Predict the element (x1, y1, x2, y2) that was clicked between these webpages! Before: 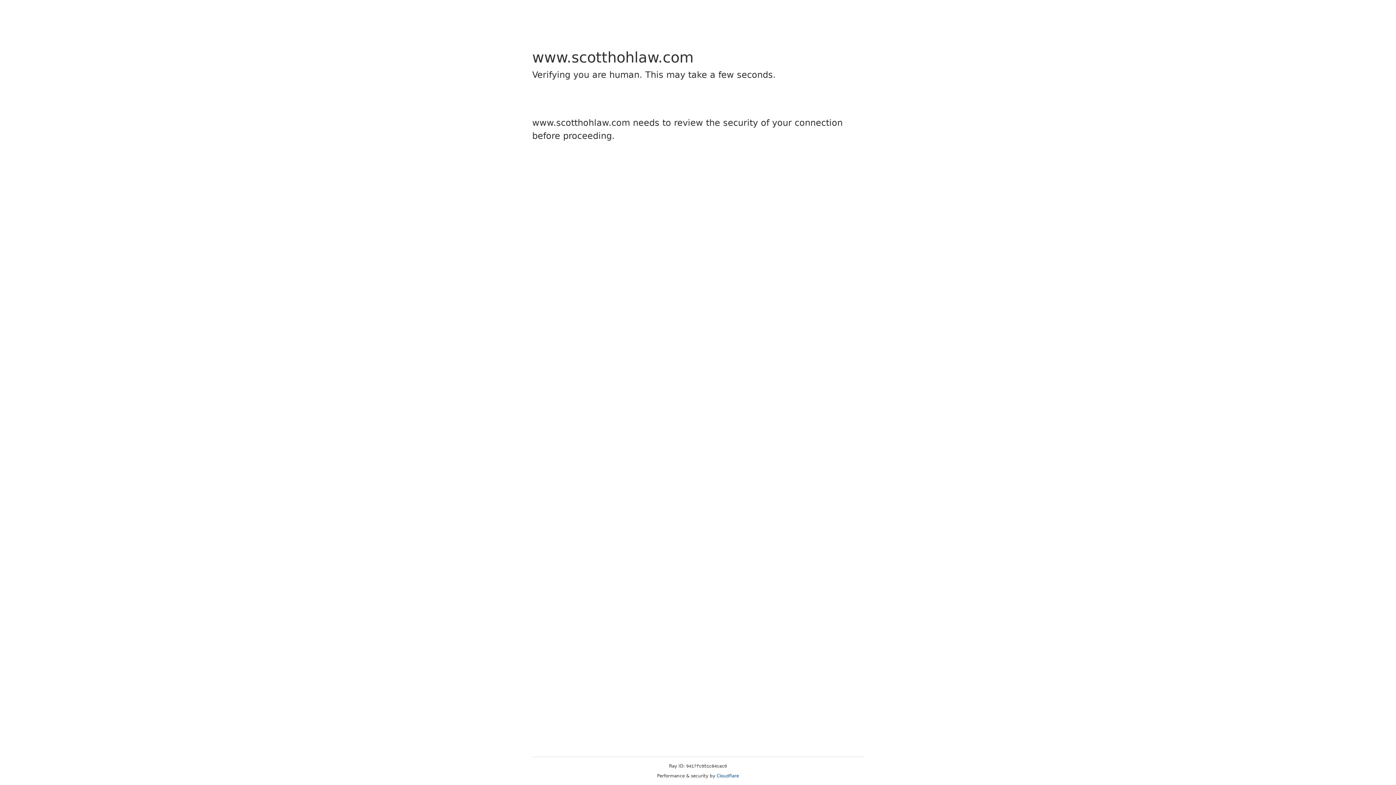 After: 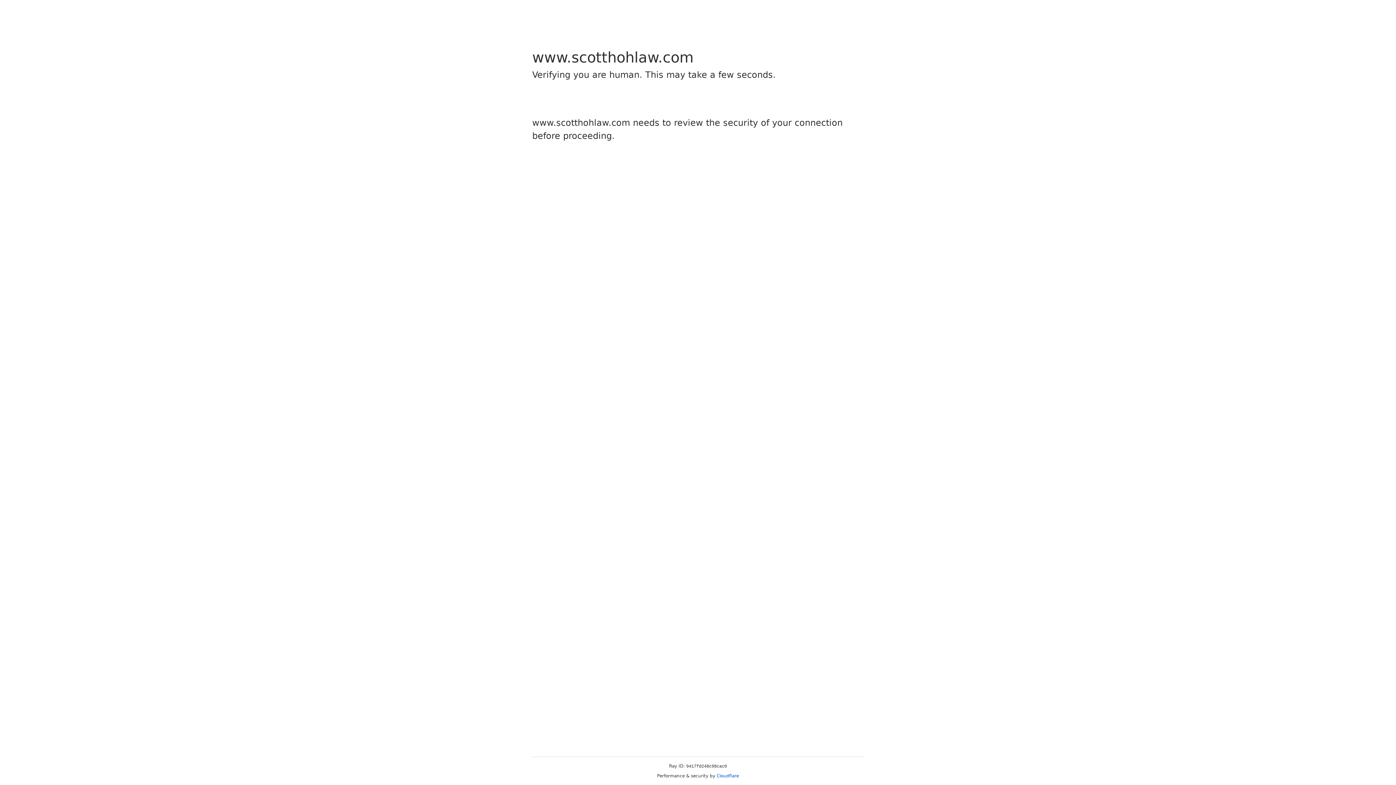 Action: bbox: (716, 773, 739, 778) label: Cloudflare